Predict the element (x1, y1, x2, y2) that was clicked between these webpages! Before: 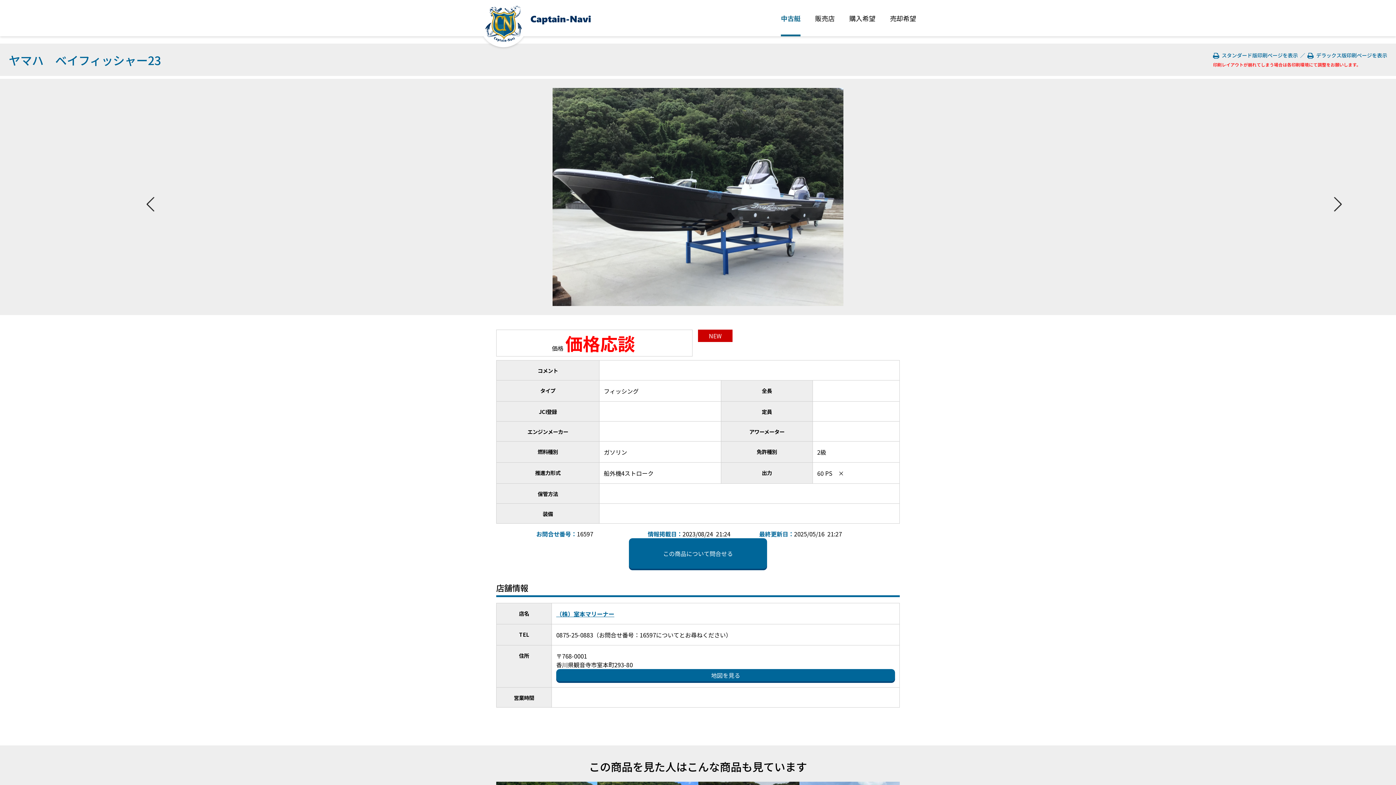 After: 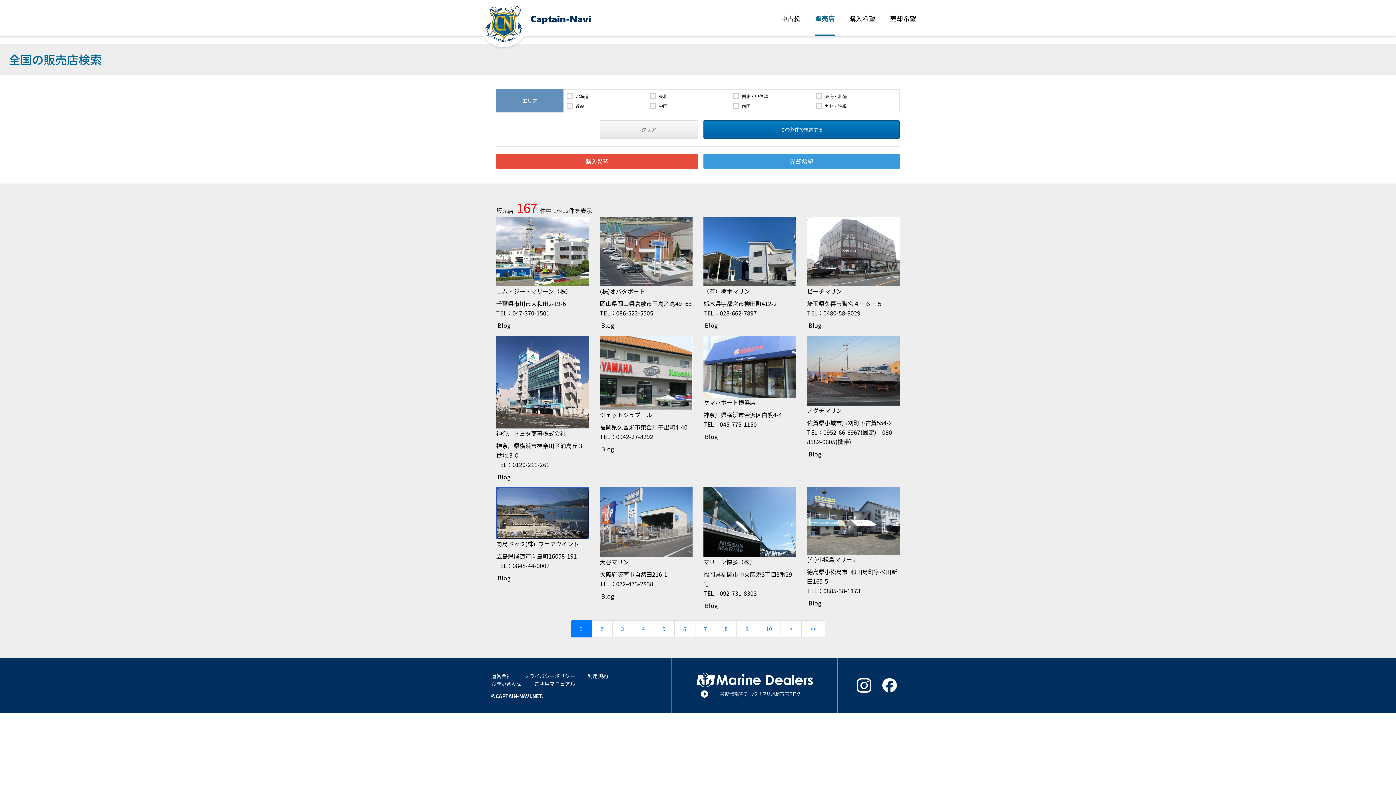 Action: label: 販売店 bbox: (815, 0, 834, 36)